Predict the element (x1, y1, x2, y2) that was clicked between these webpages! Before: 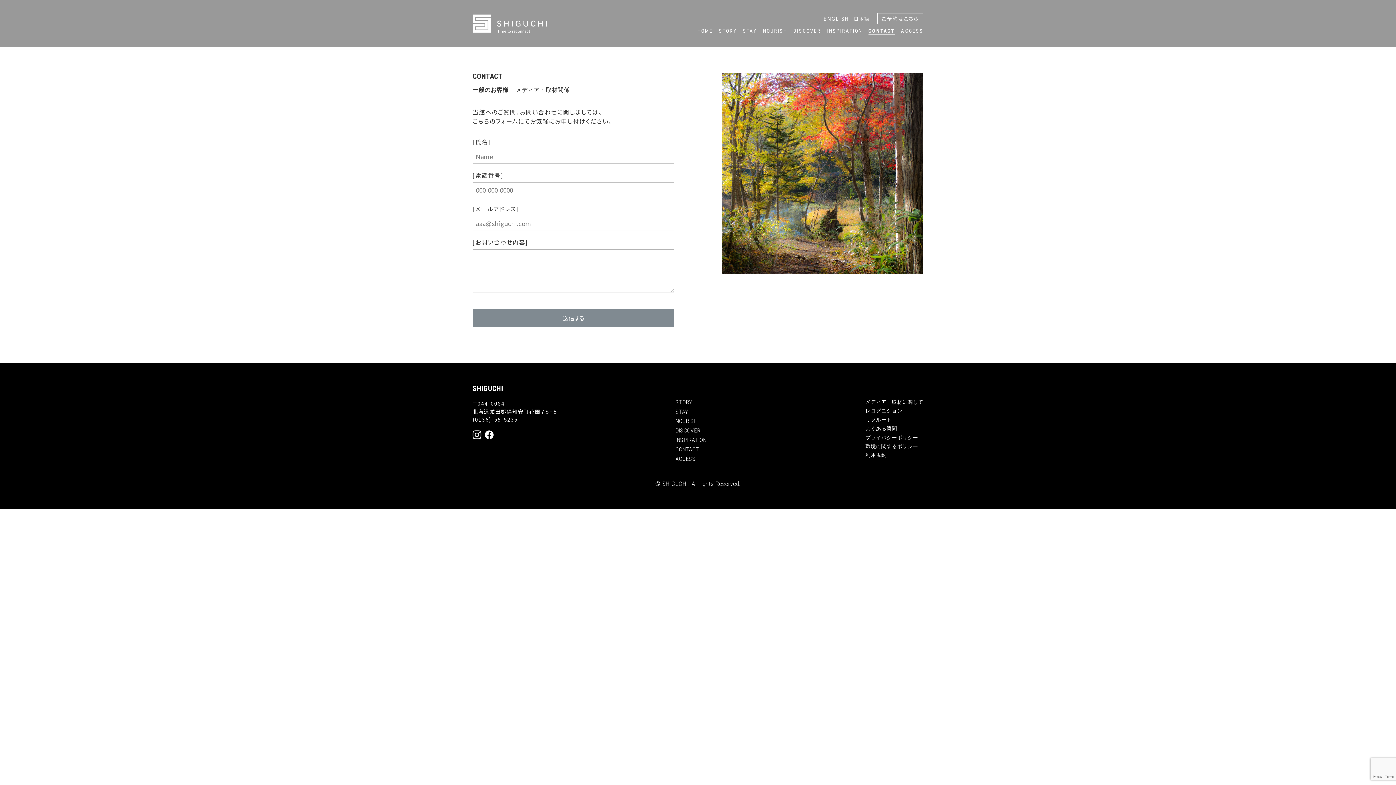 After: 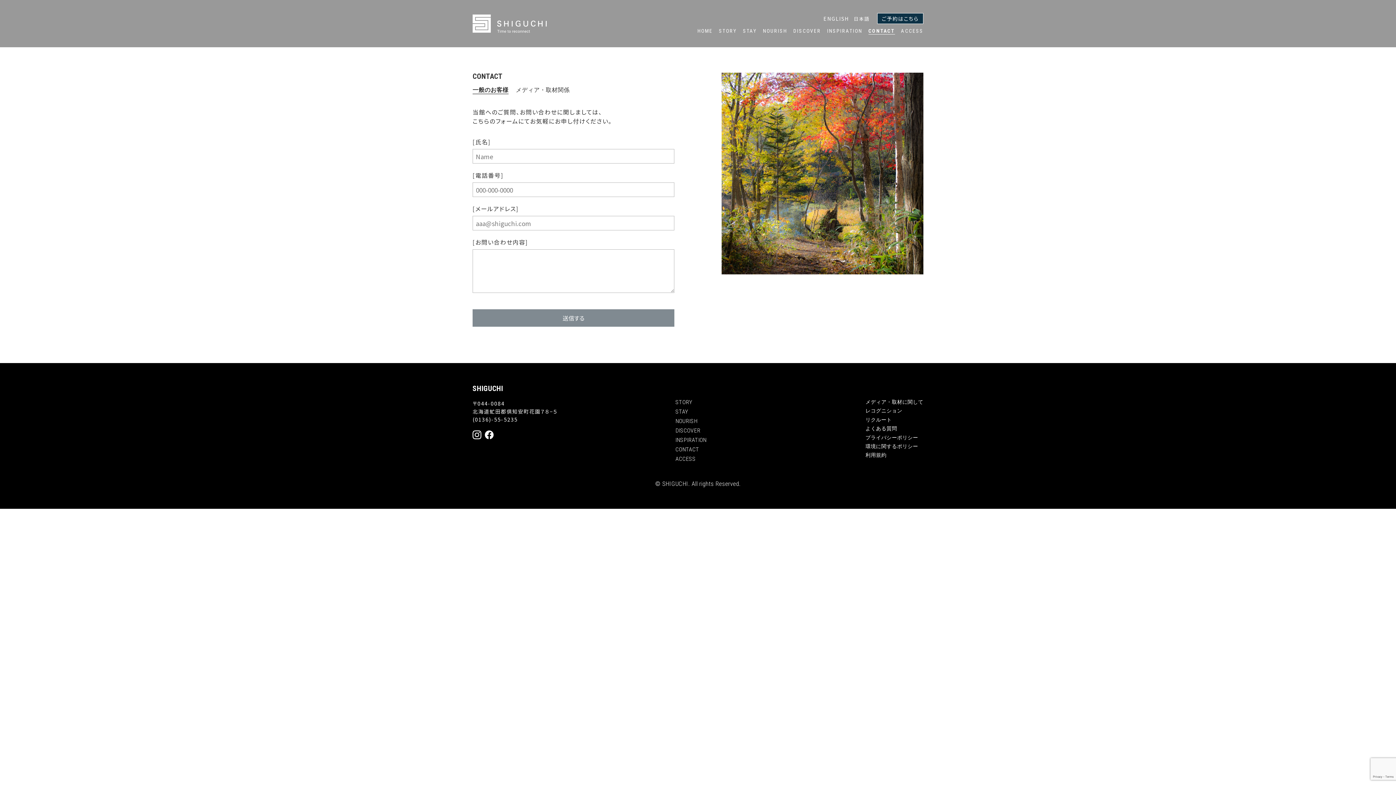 Action: bbox: (877, 13, 923, 24) label: ご予約はこちら